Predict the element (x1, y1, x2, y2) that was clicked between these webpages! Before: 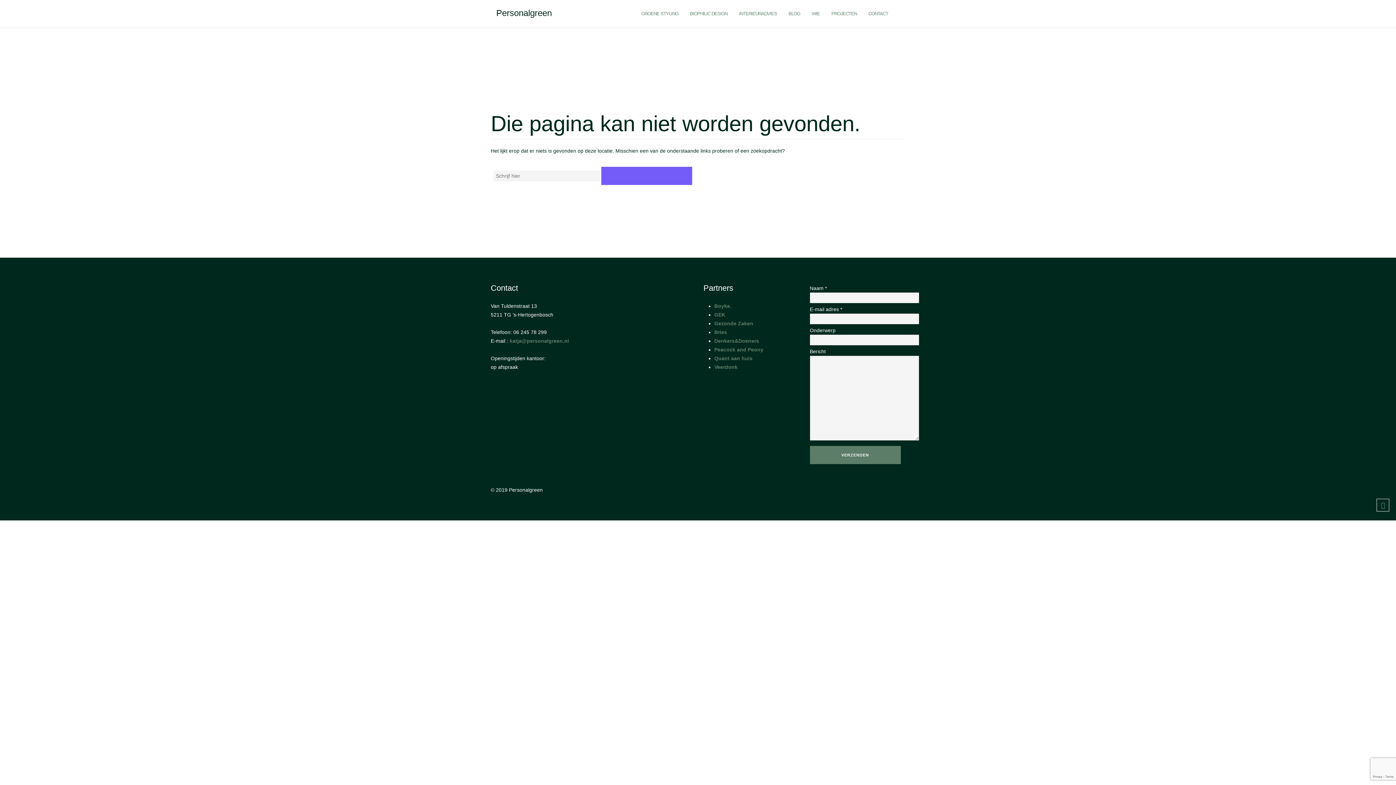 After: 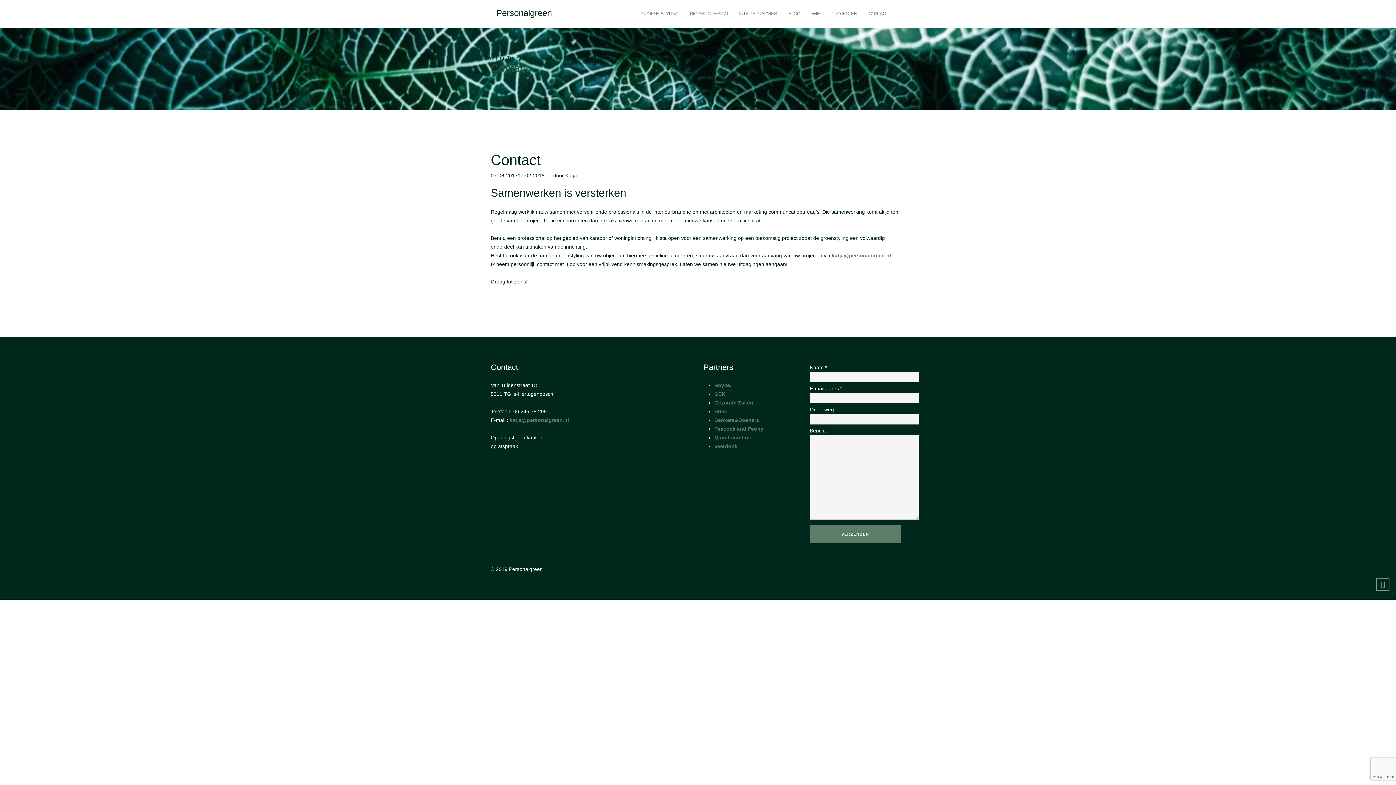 Action: bbox: (868, 3, 888, 23) label: CONTACT